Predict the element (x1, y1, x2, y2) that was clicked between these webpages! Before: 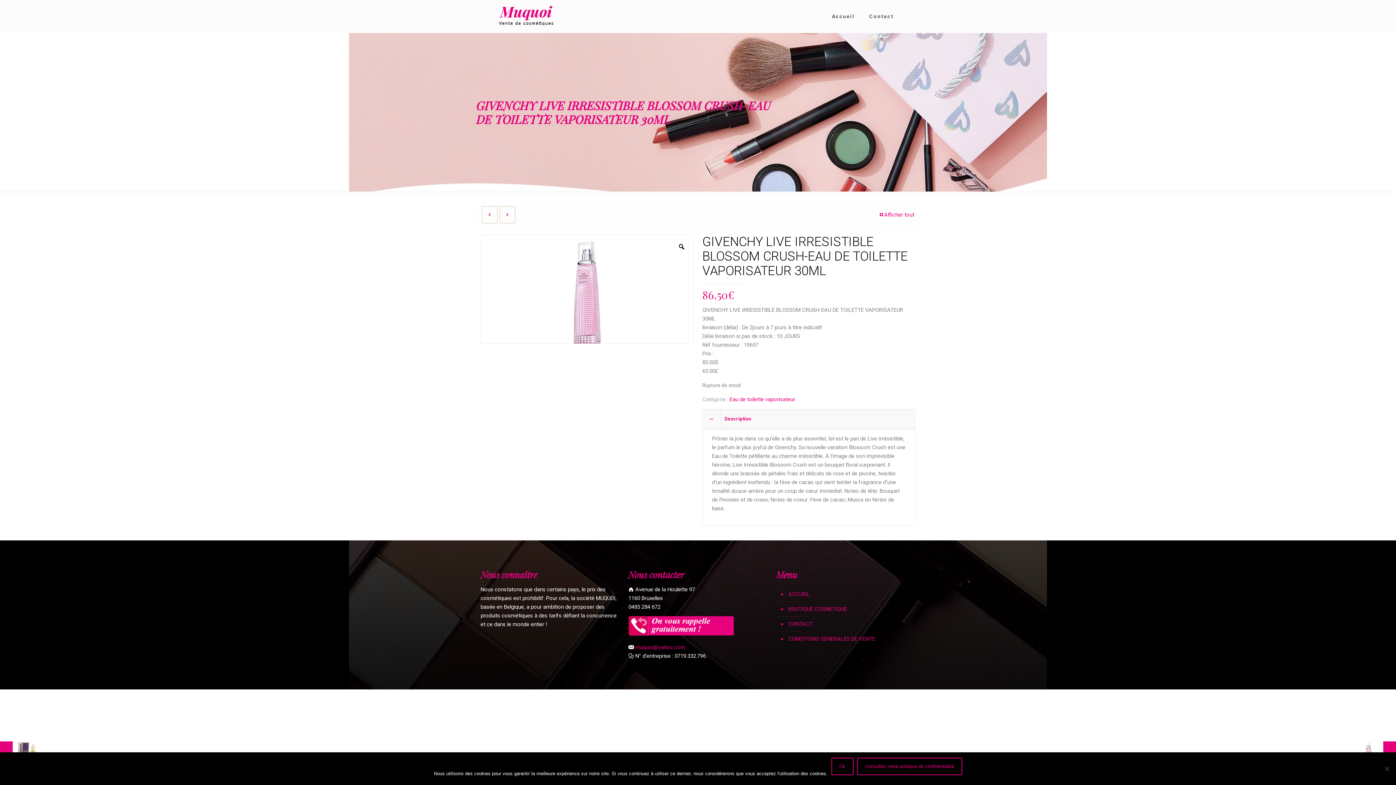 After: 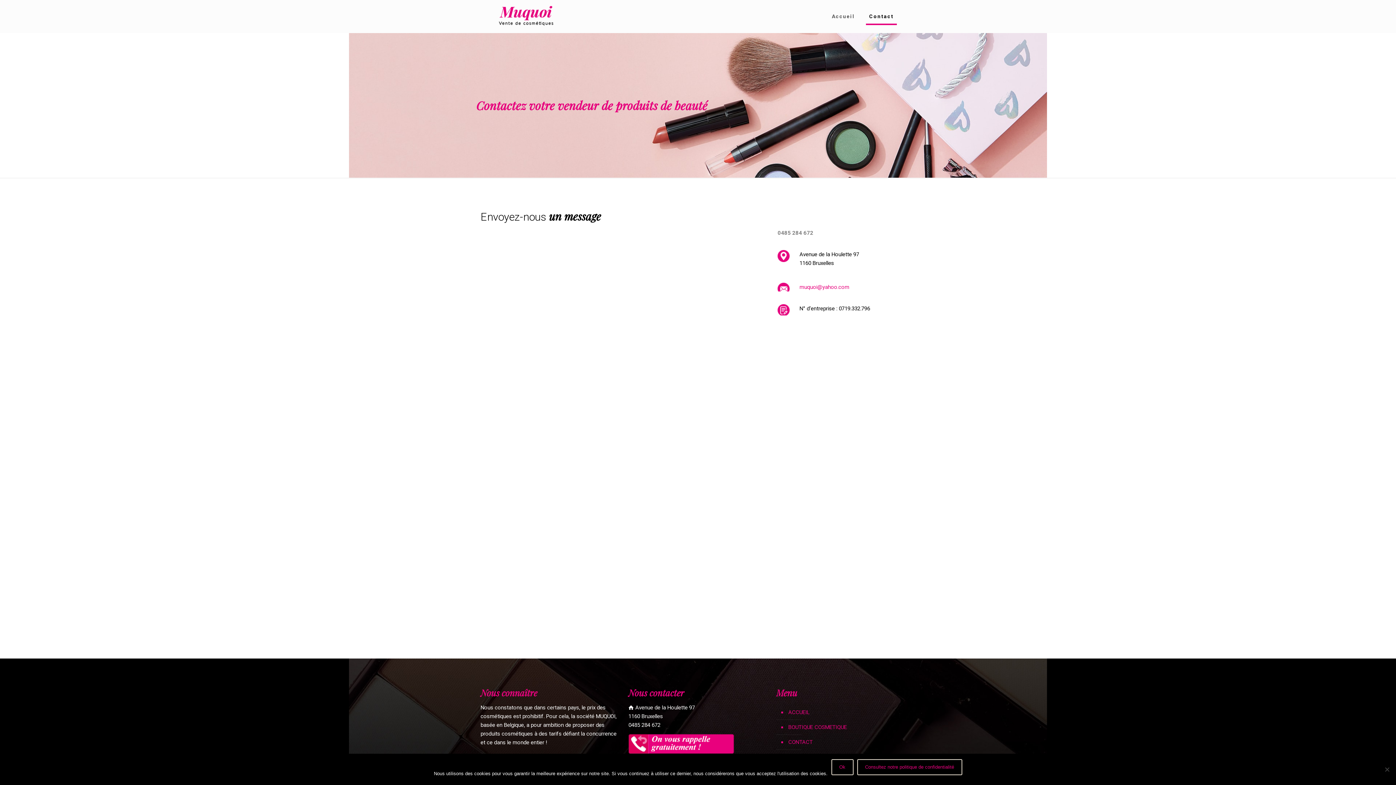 Action: bbox: (862, 0, 901, 32) label: Contact